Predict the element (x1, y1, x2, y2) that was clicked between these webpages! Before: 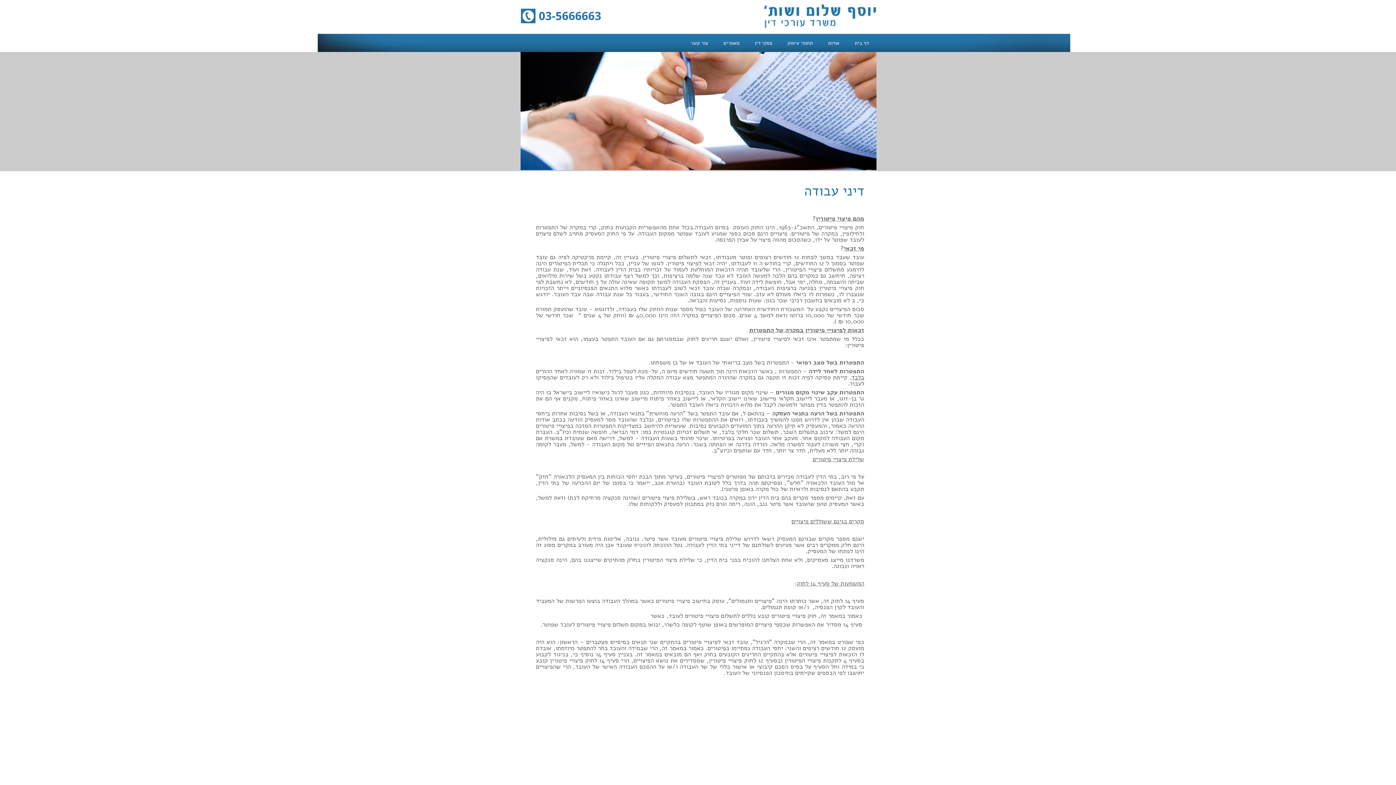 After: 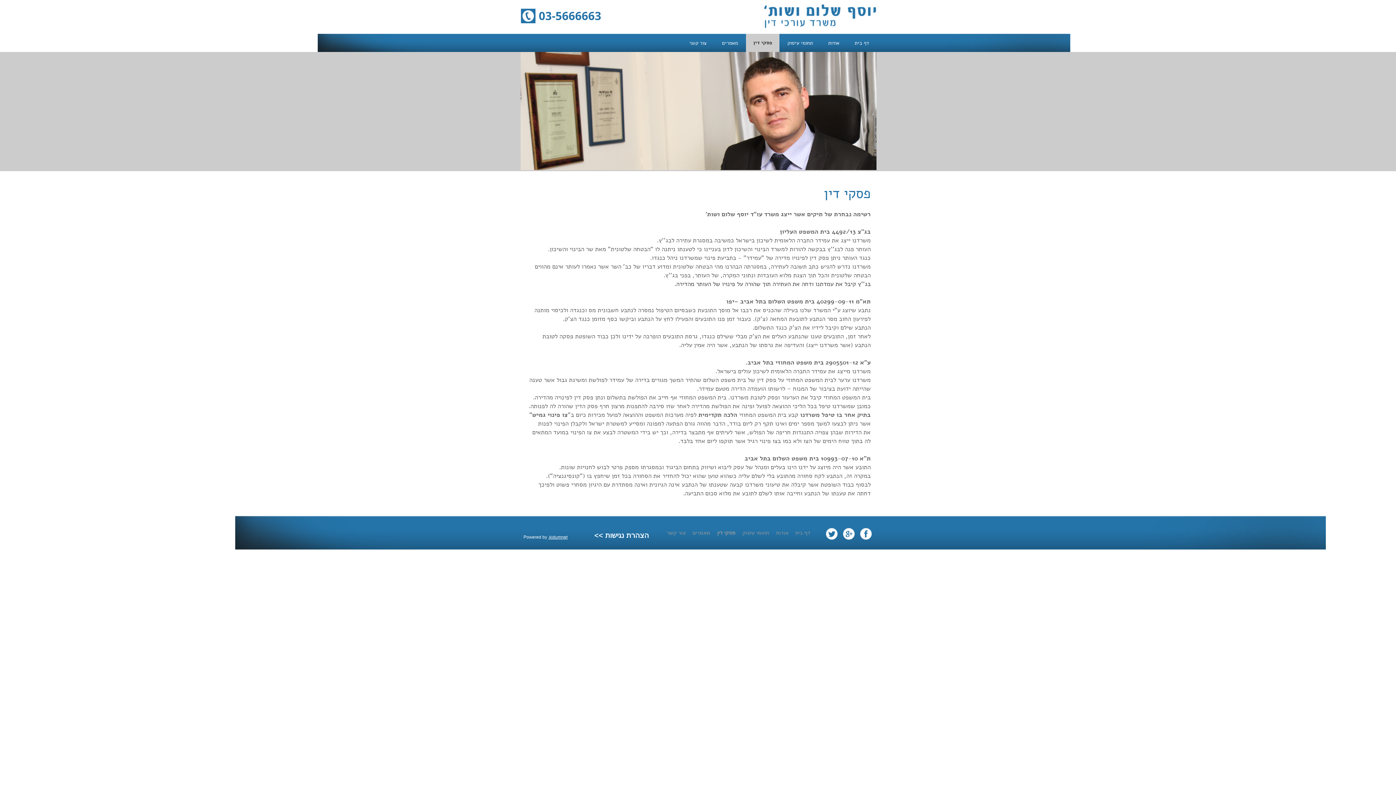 Action: bbox: (754, 39, 772, 46) label: פסקי דין